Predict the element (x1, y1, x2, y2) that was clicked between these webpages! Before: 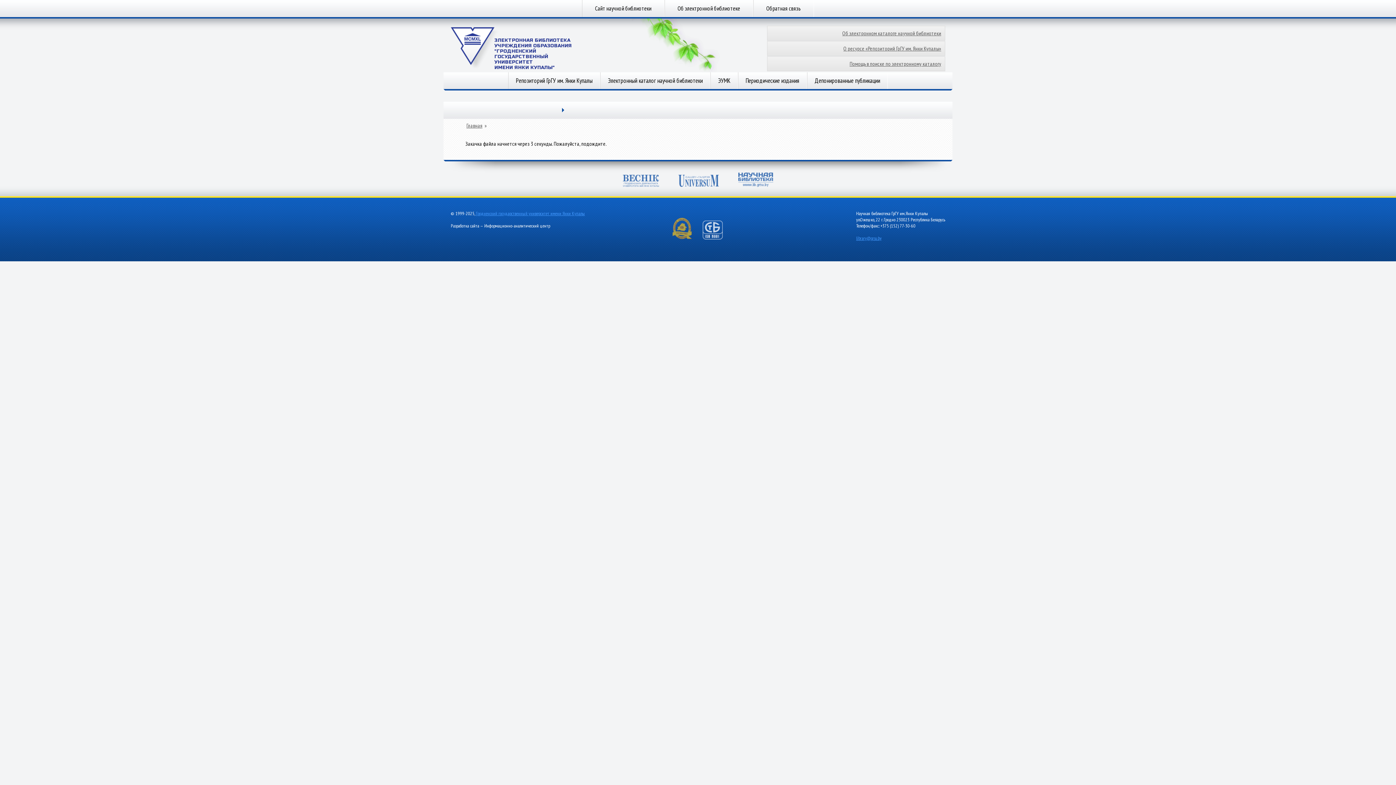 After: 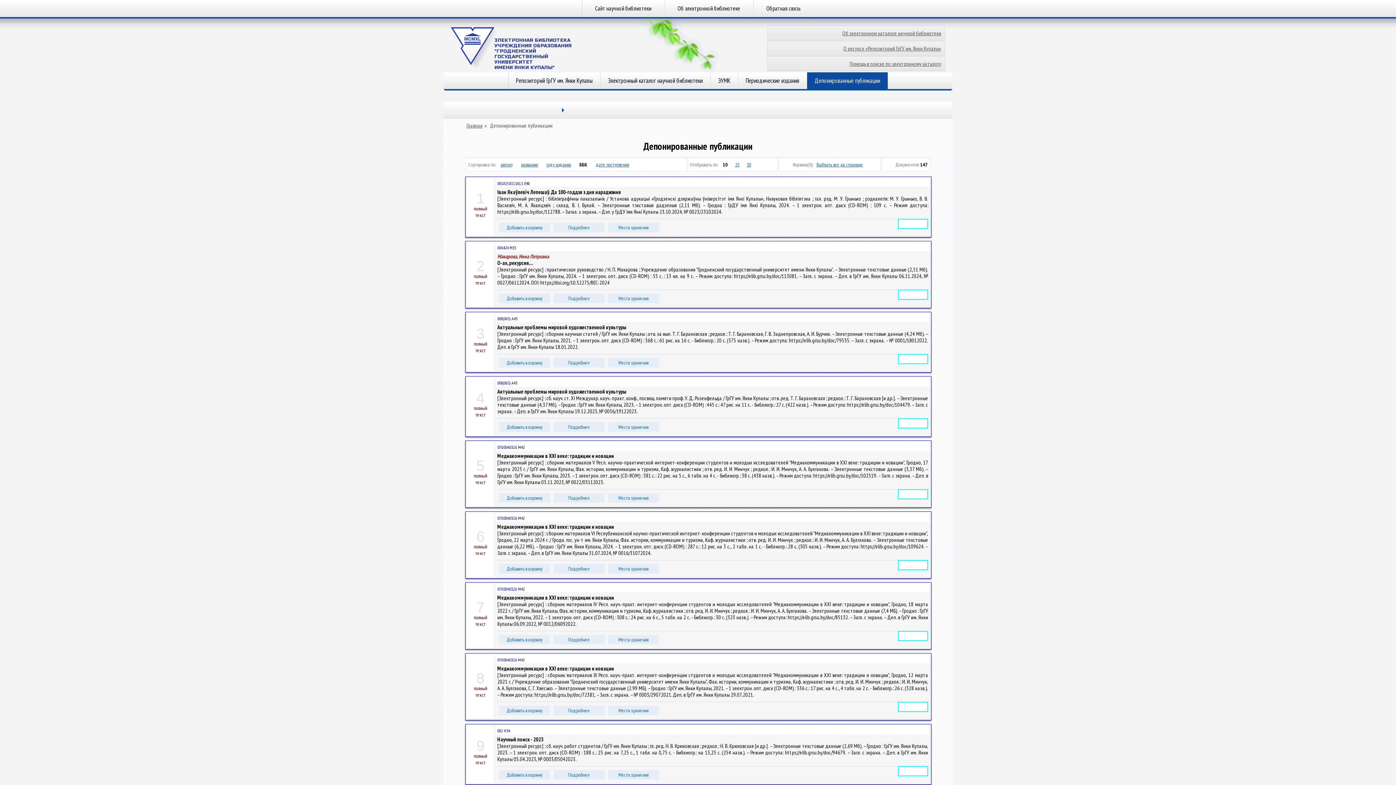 Action: bbox: (807, 72, 888, 89) label: Депонированные публикации